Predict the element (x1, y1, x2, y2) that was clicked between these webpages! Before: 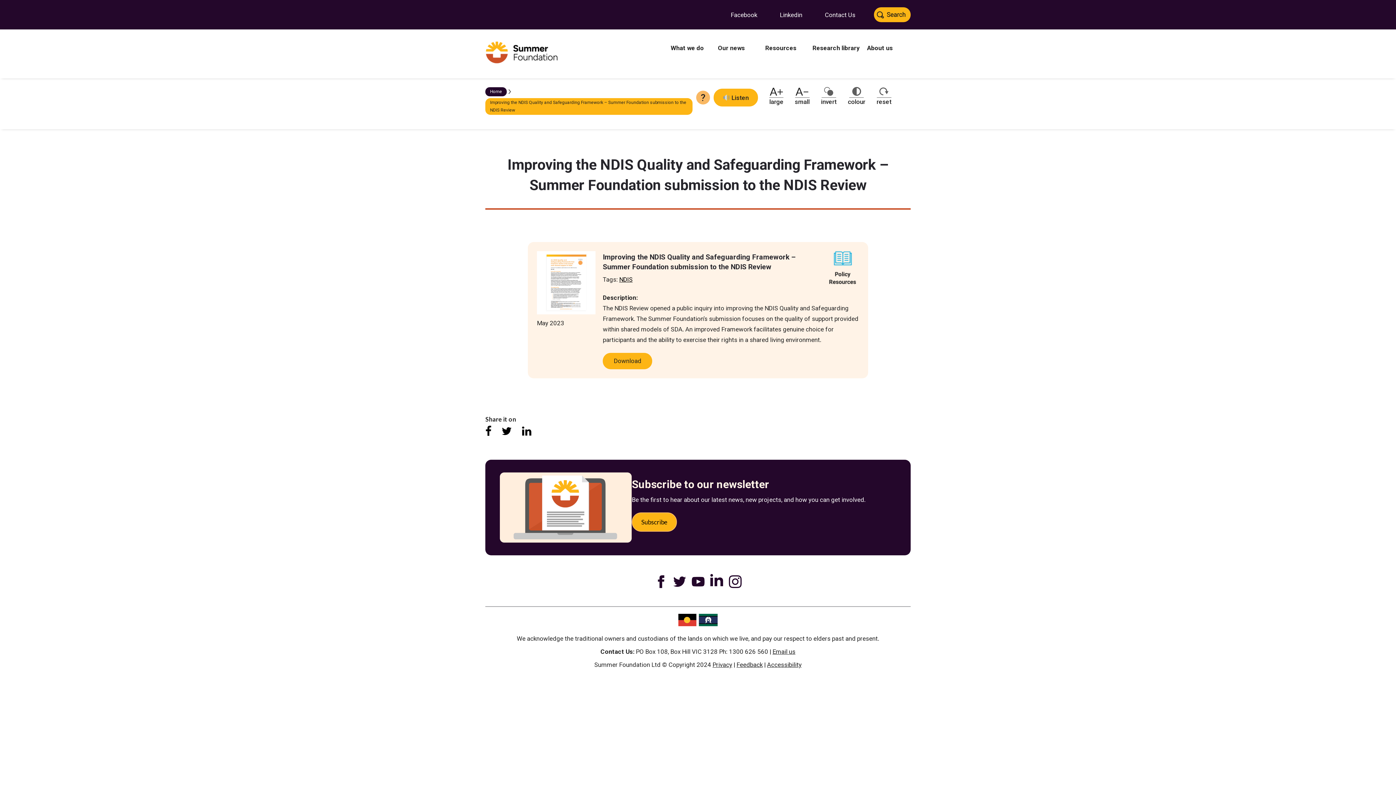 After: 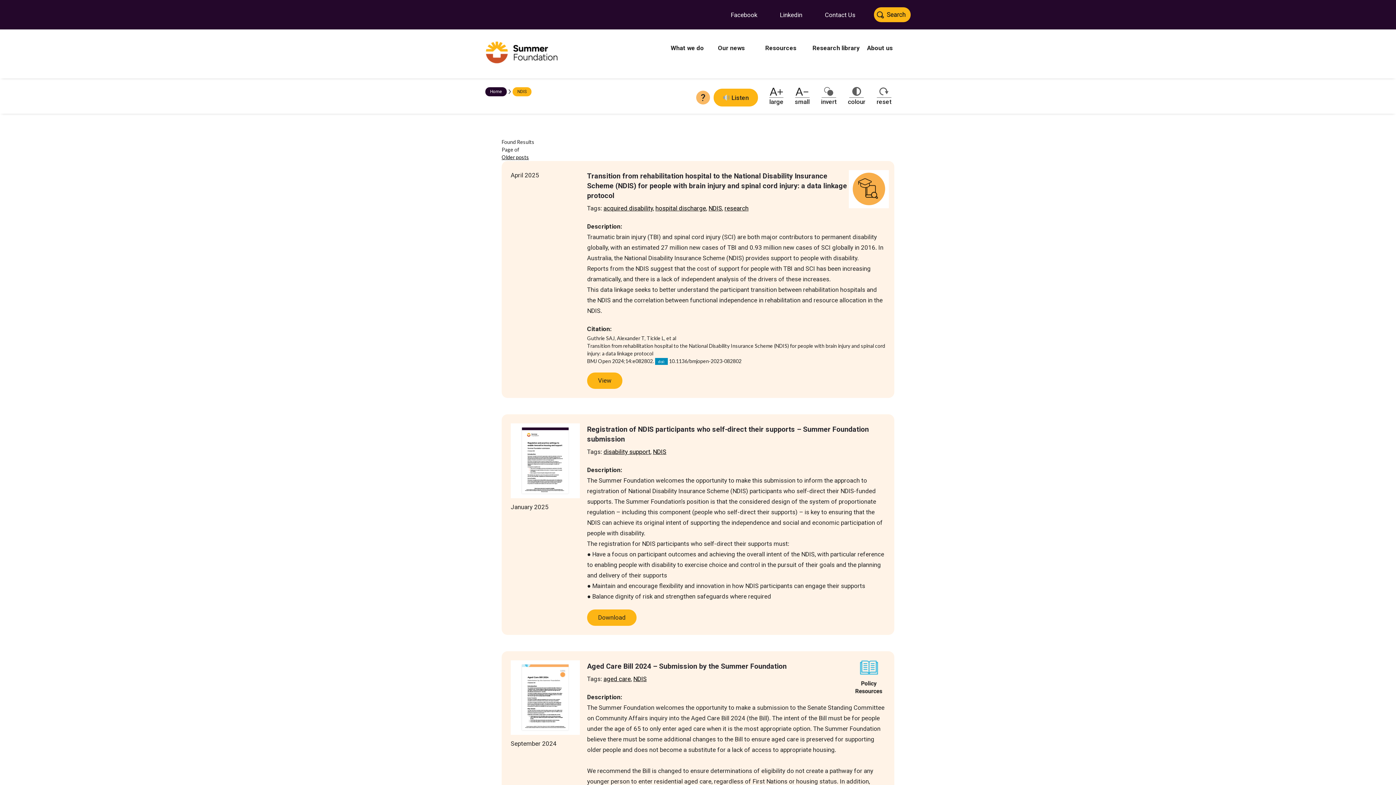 Action: label: NDIS bbox: (619, 275, 632, 283)